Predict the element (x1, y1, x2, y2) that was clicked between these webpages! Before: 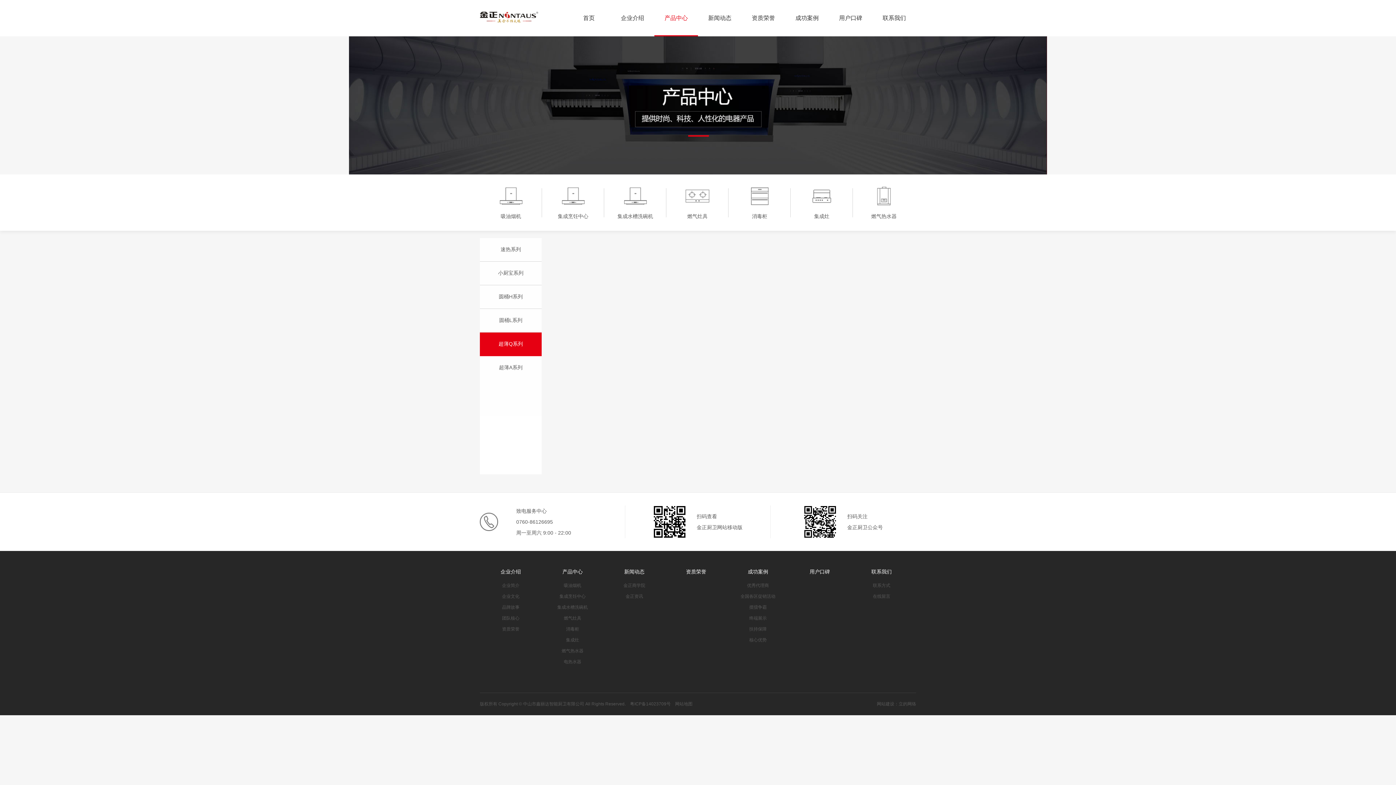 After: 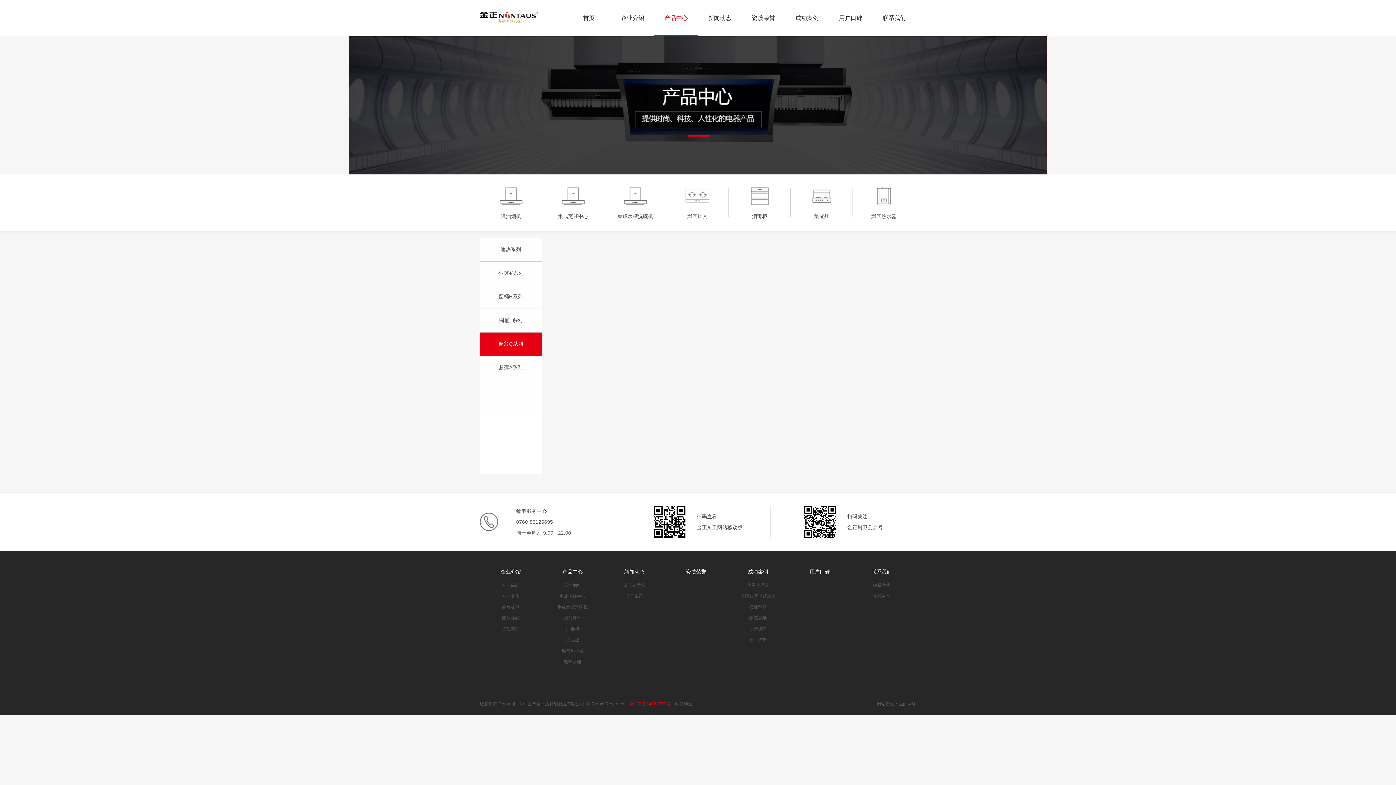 Action: label: 粤ICP备14023709号 bbox: (630, 701, 670, 706)